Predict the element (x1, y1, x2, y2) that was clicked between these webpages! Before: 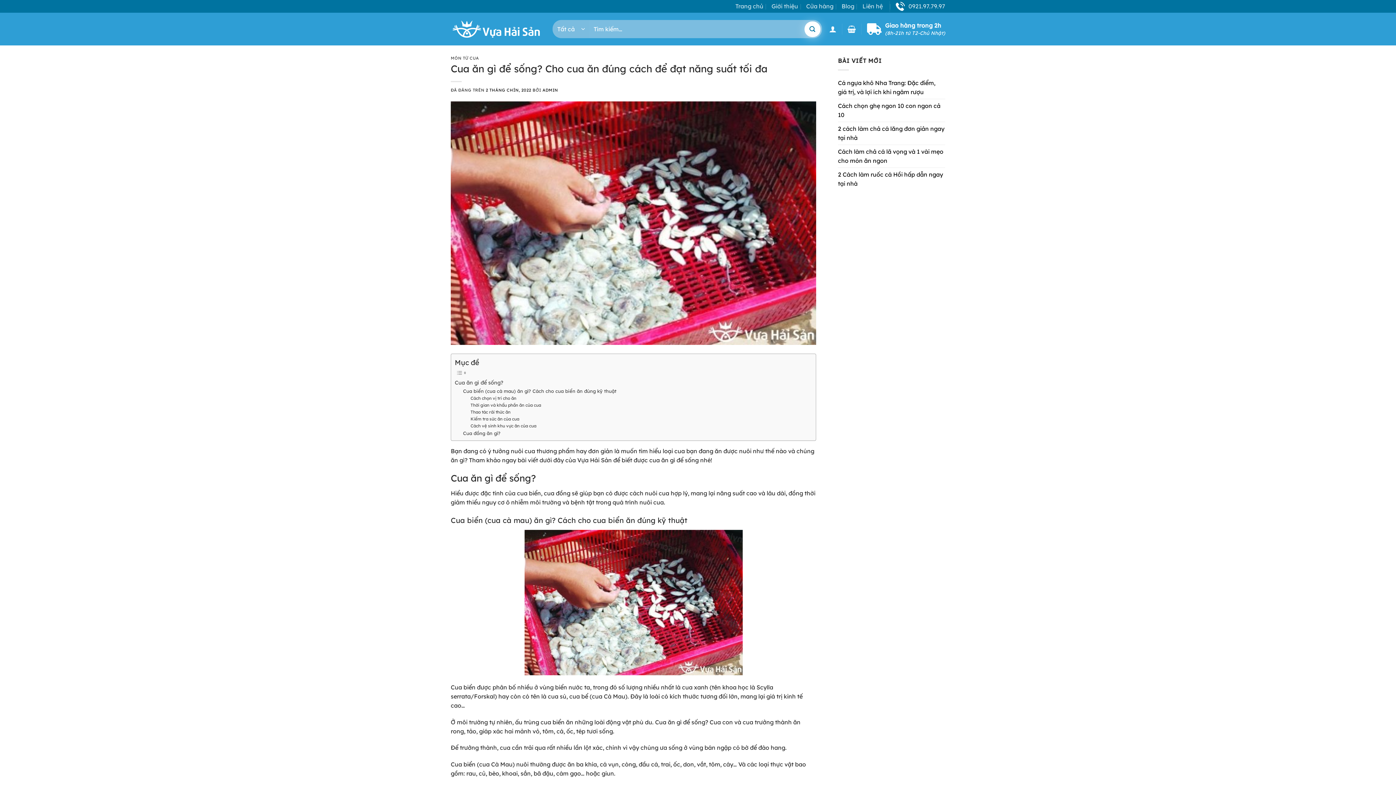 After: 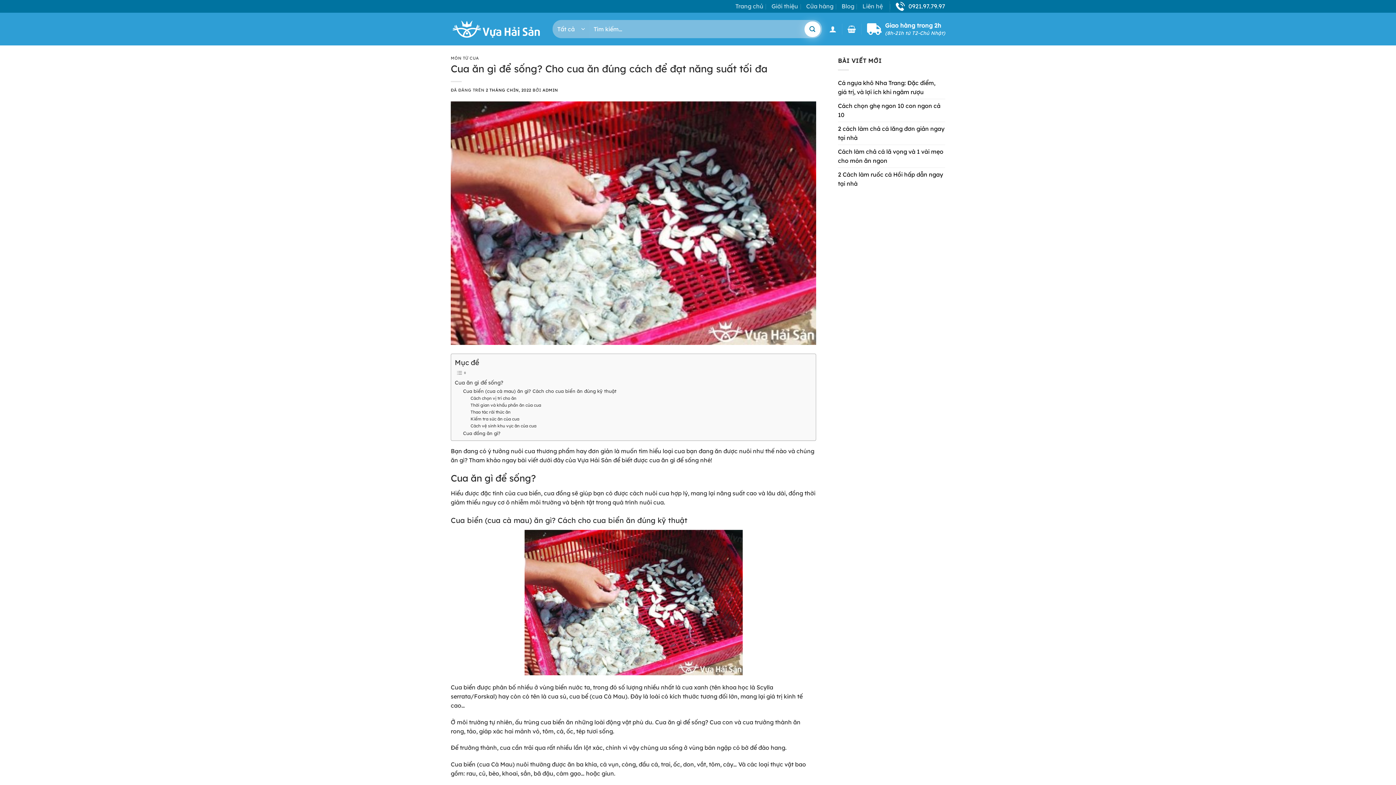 Action: bbox: (895, 0, 945, 12) label: 0921.97.79.97